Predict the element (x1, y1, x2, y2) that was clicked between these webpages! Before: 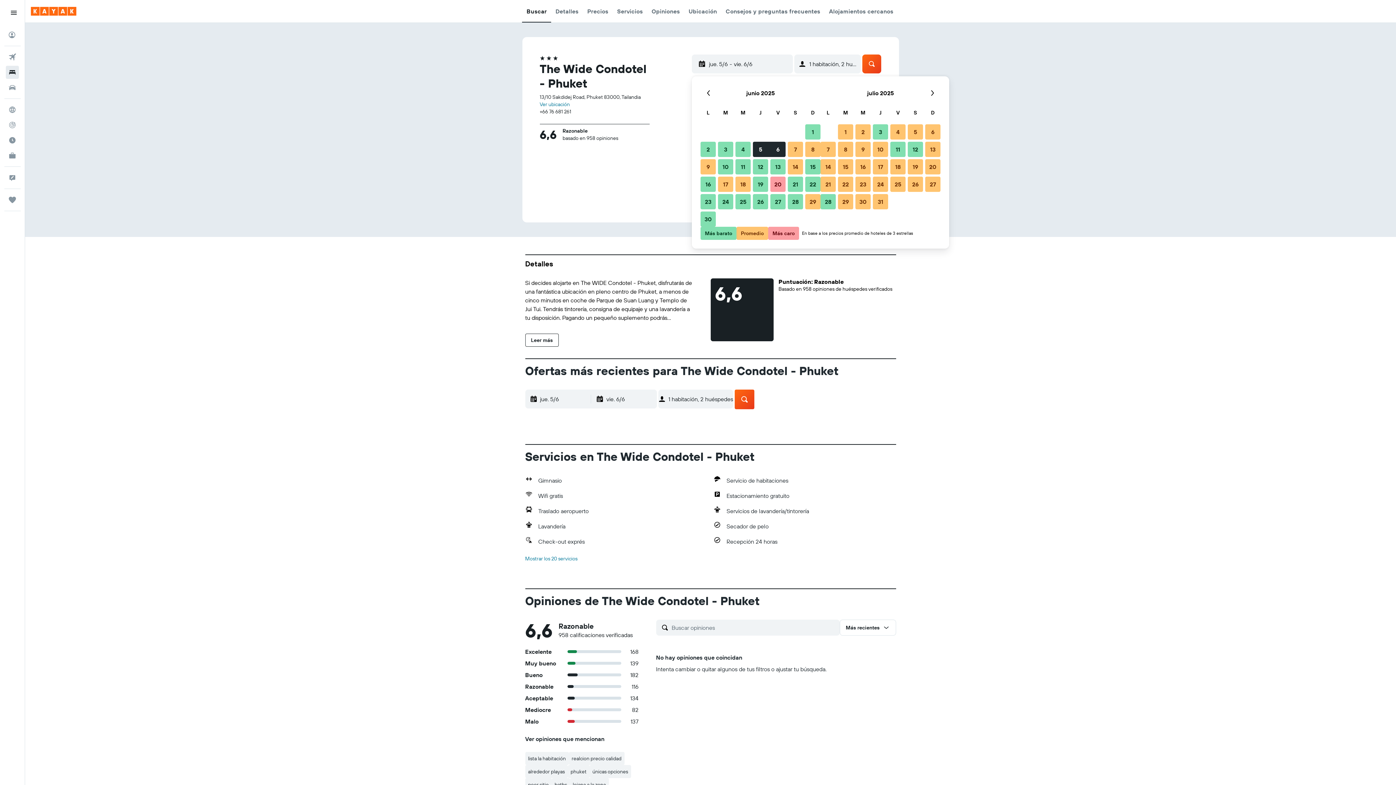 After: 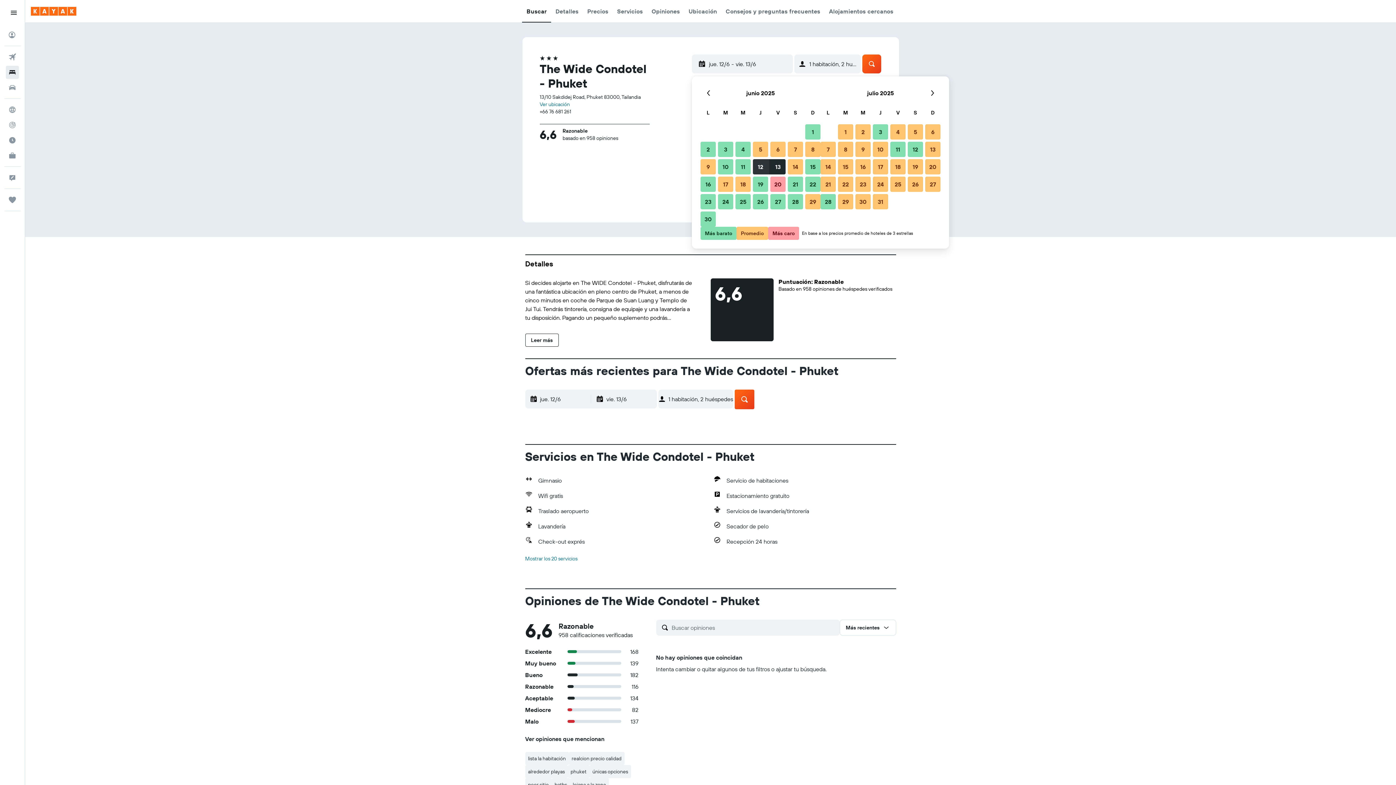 Action: bbox: (752, 158, 769, 175) label: 12 de junio de 2025 Más barato